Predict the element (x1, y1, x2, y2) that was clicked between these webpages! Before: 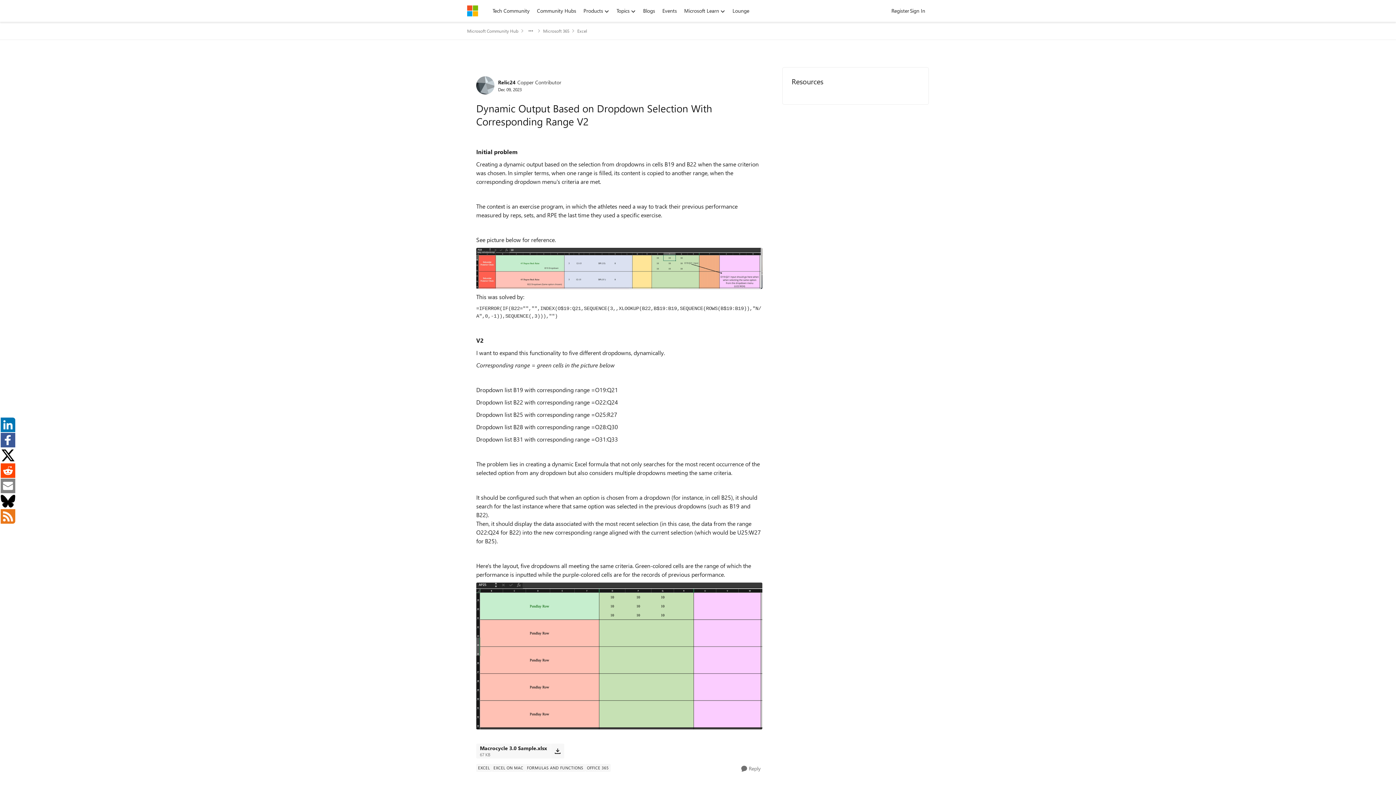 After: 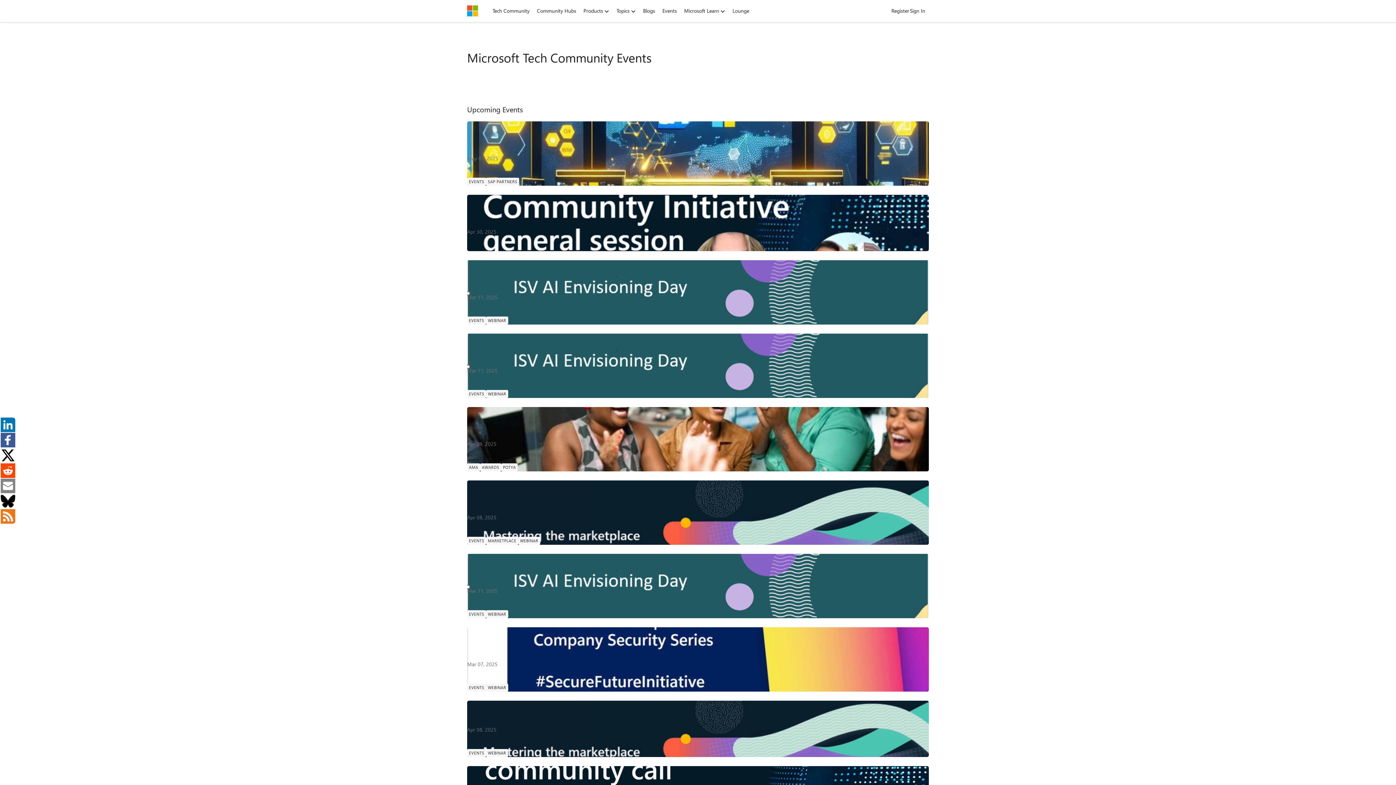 Action: label: Events bbox: (658, 5, 680, 16)